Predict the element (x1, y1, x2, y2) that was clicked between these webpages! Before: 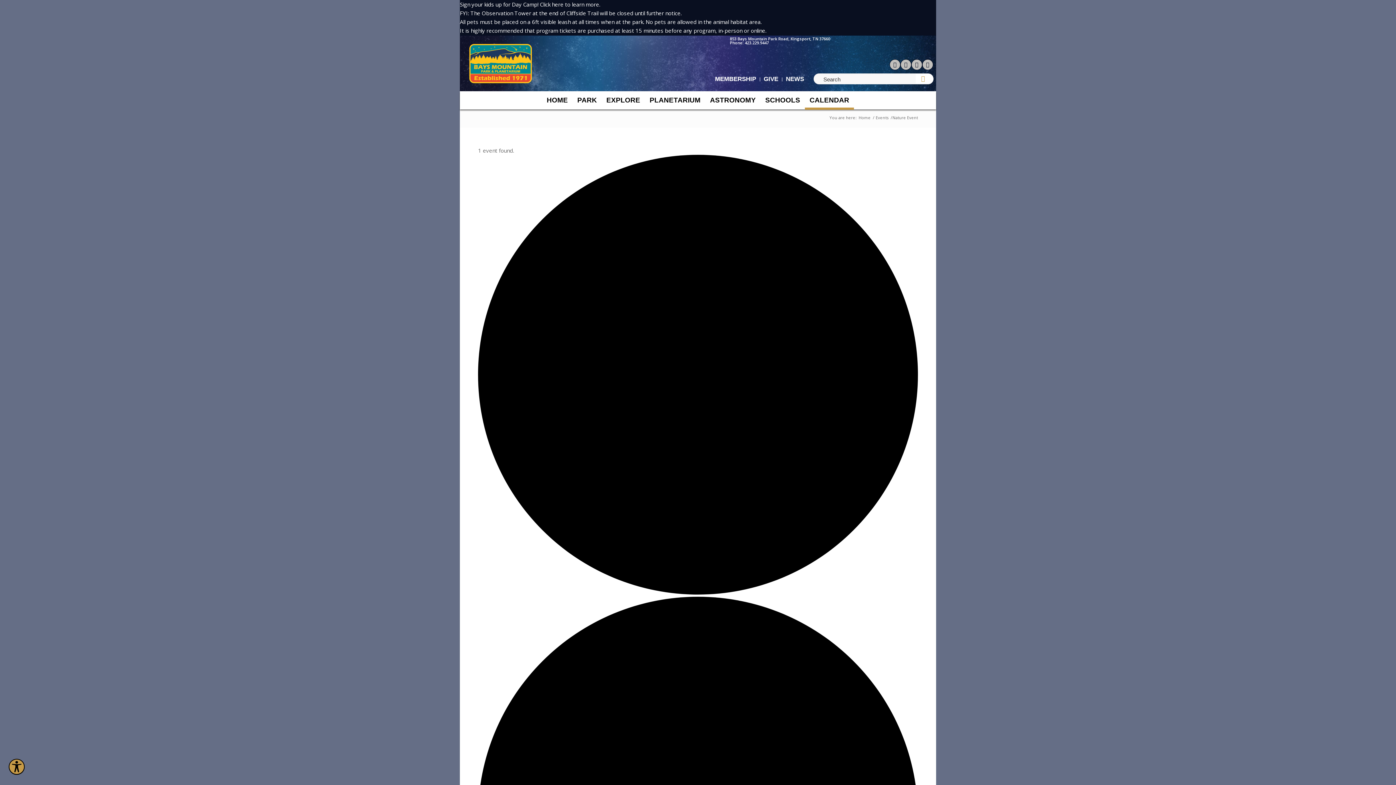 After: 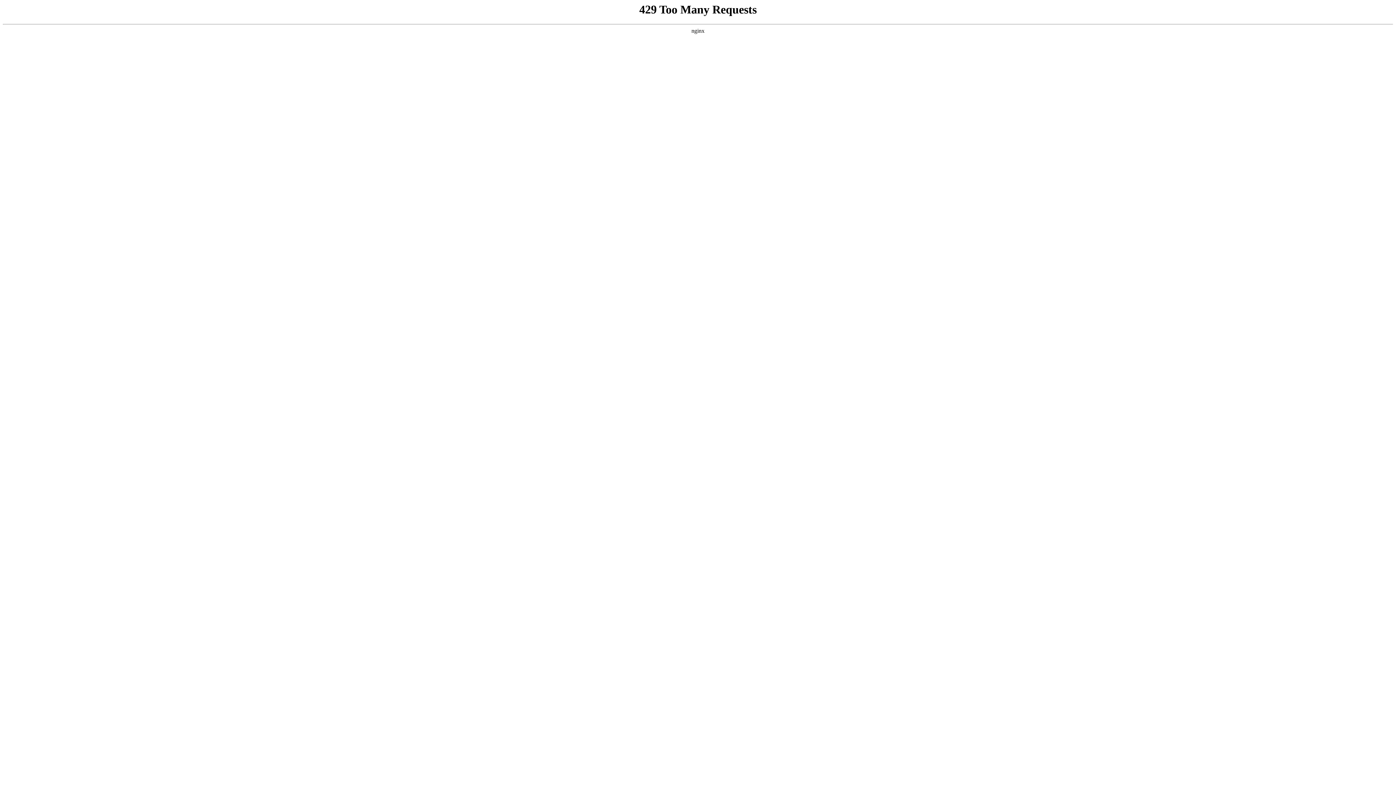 Action: label: GIVE bbox: (763, 73, 778, 85)